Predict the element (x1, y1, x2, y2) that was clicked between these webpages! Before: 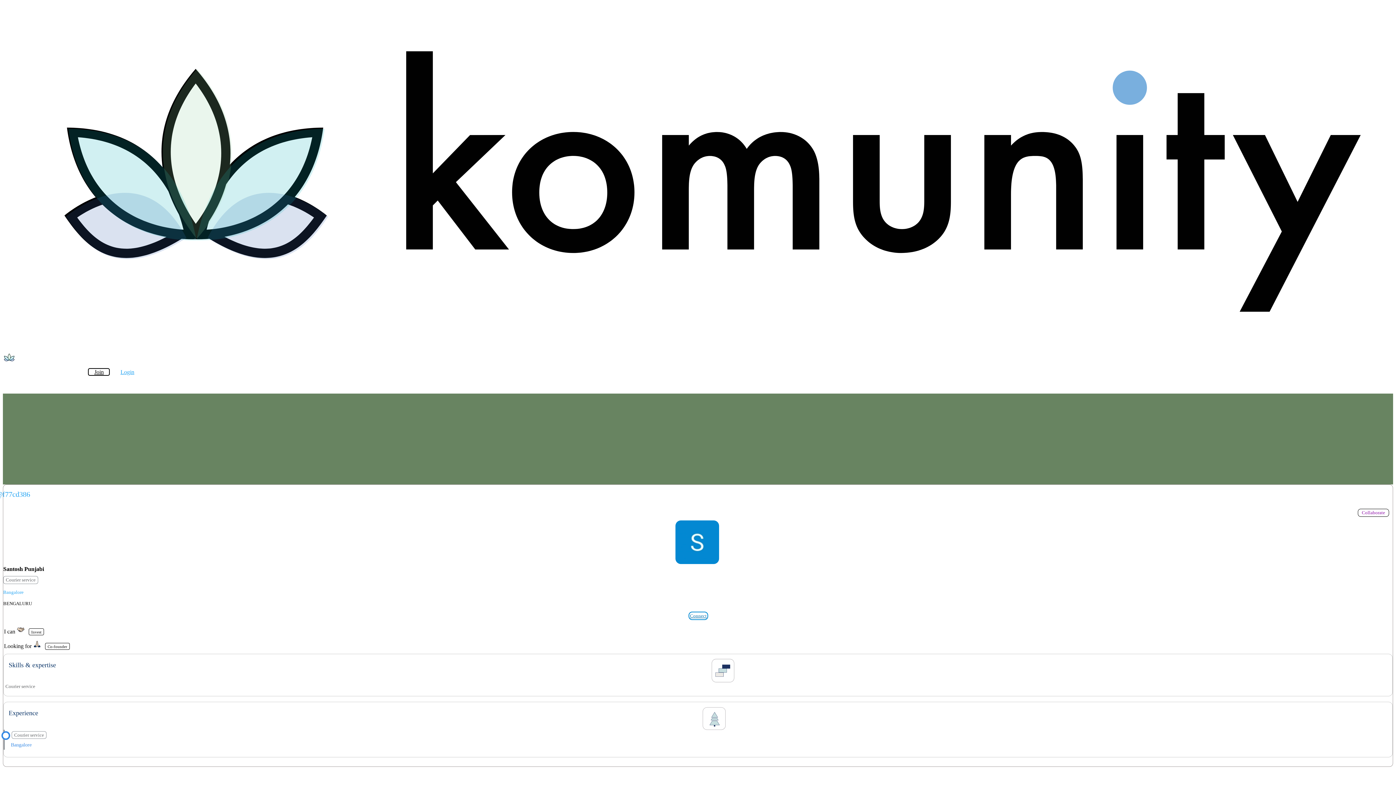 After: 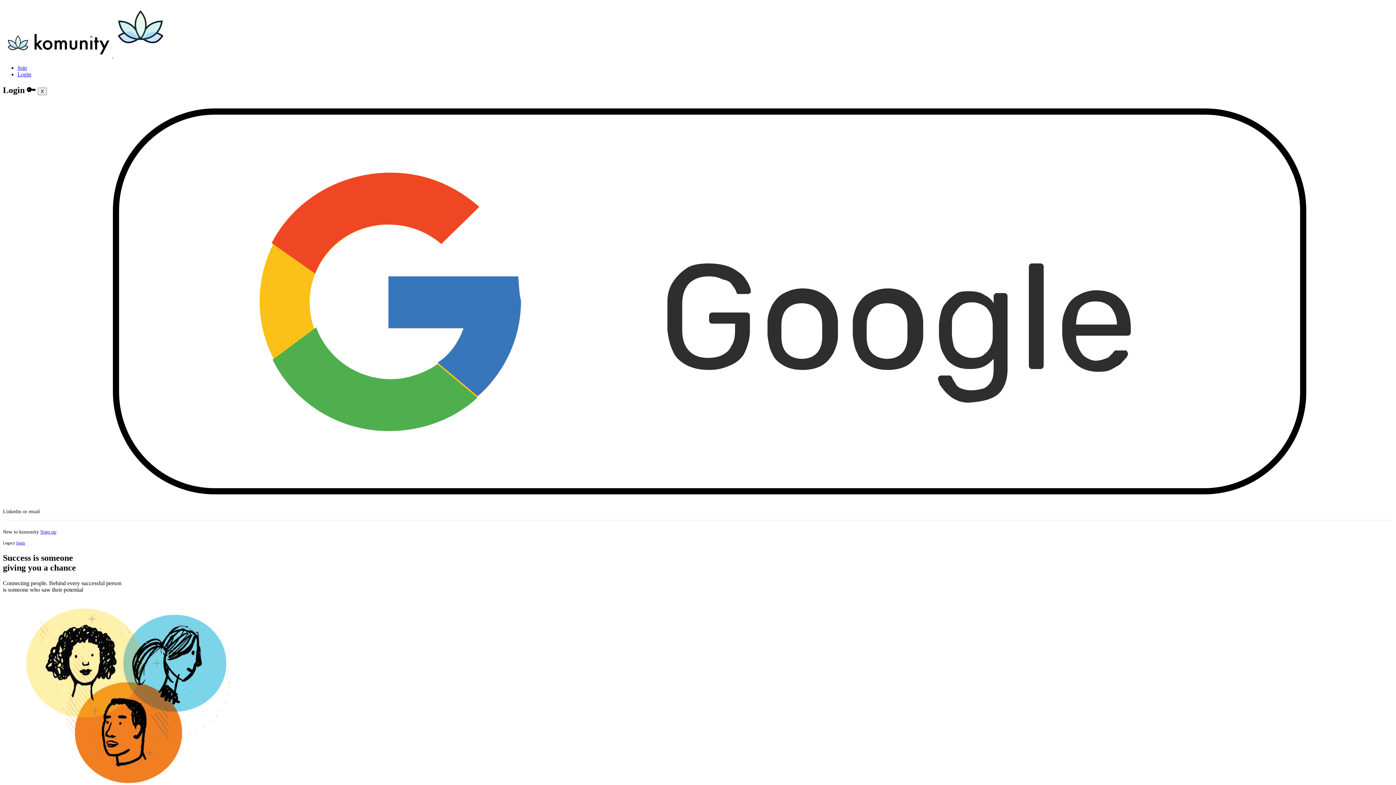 Action: bbox: (2, 359, 15, 365)